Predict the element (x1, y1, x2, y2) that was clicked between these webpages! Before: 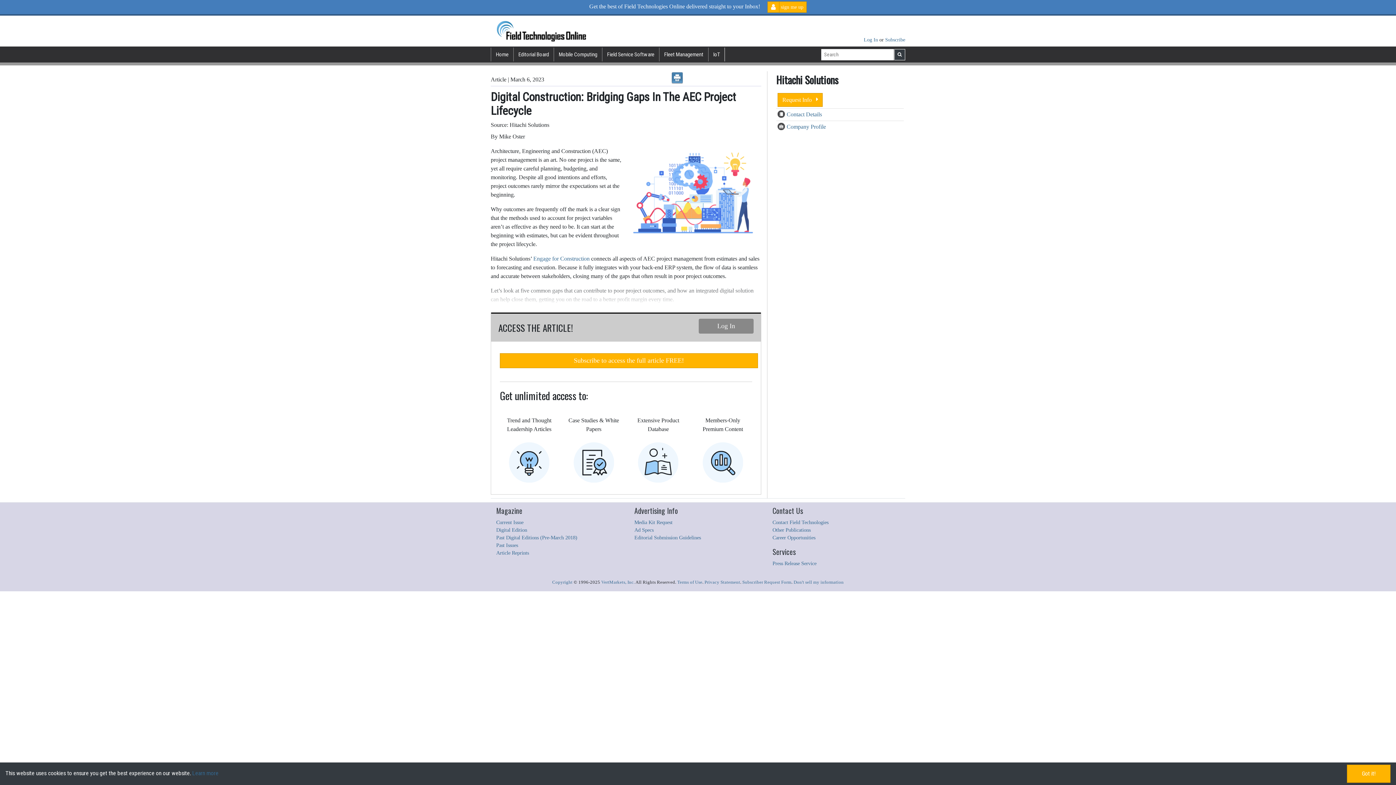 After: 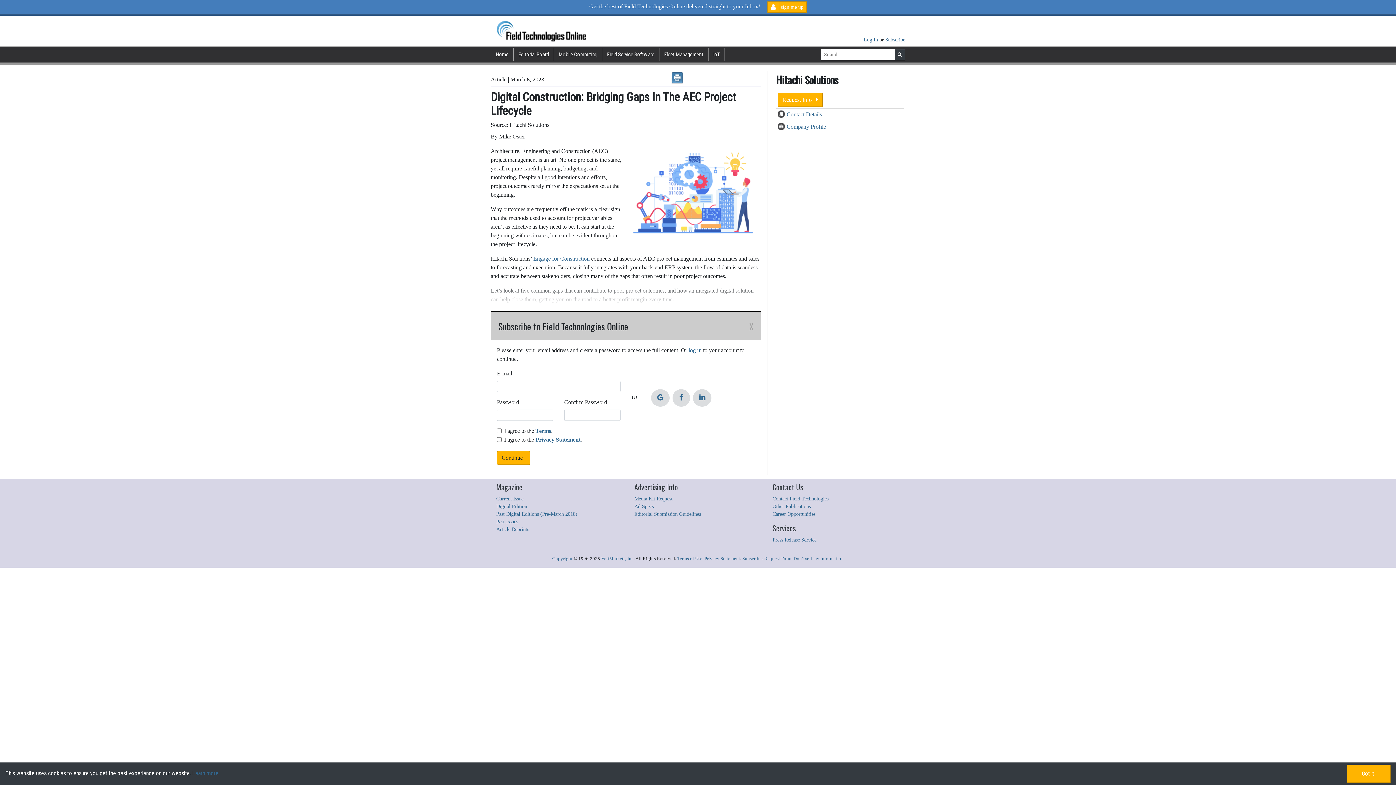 Action: bbox: (500, 353, 758, 368) label: Subscribe to access the full article FREE!